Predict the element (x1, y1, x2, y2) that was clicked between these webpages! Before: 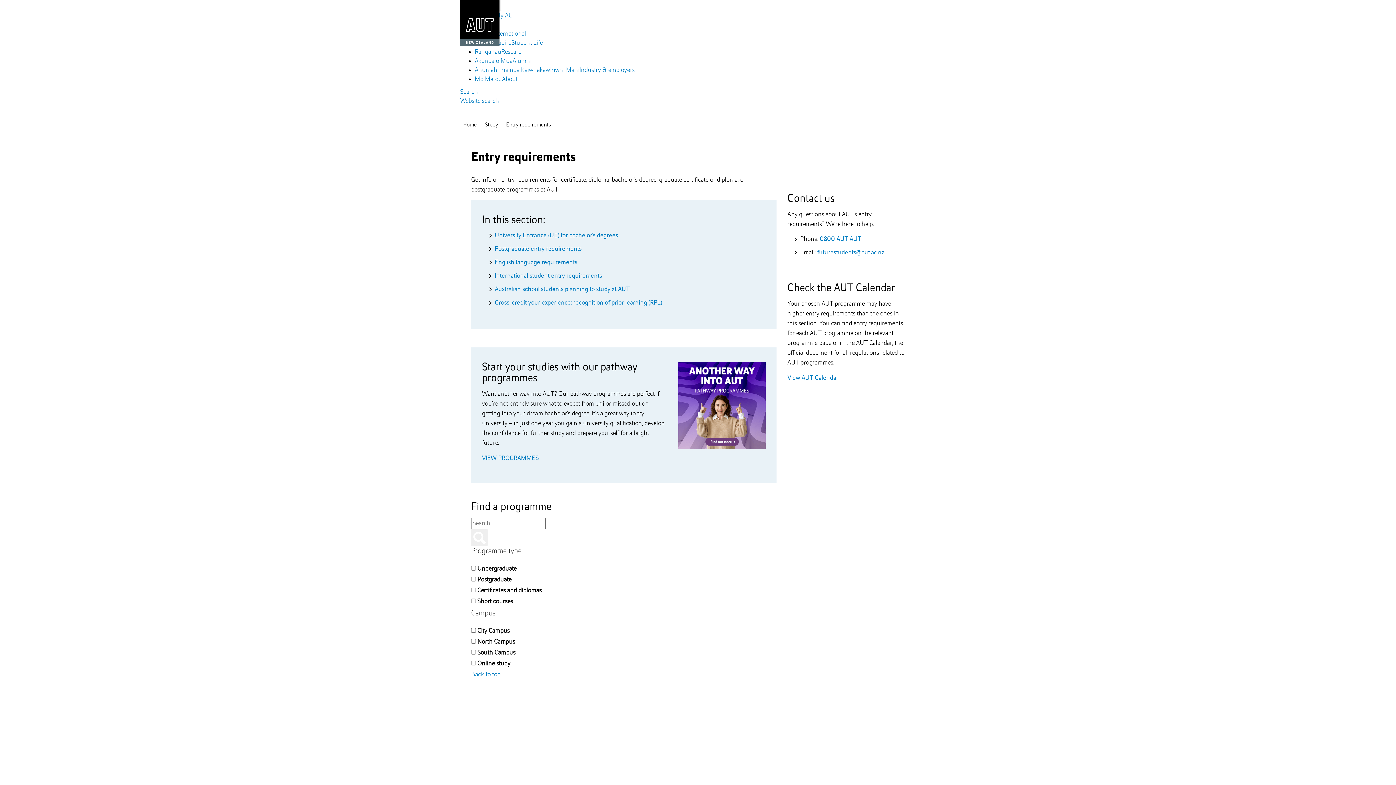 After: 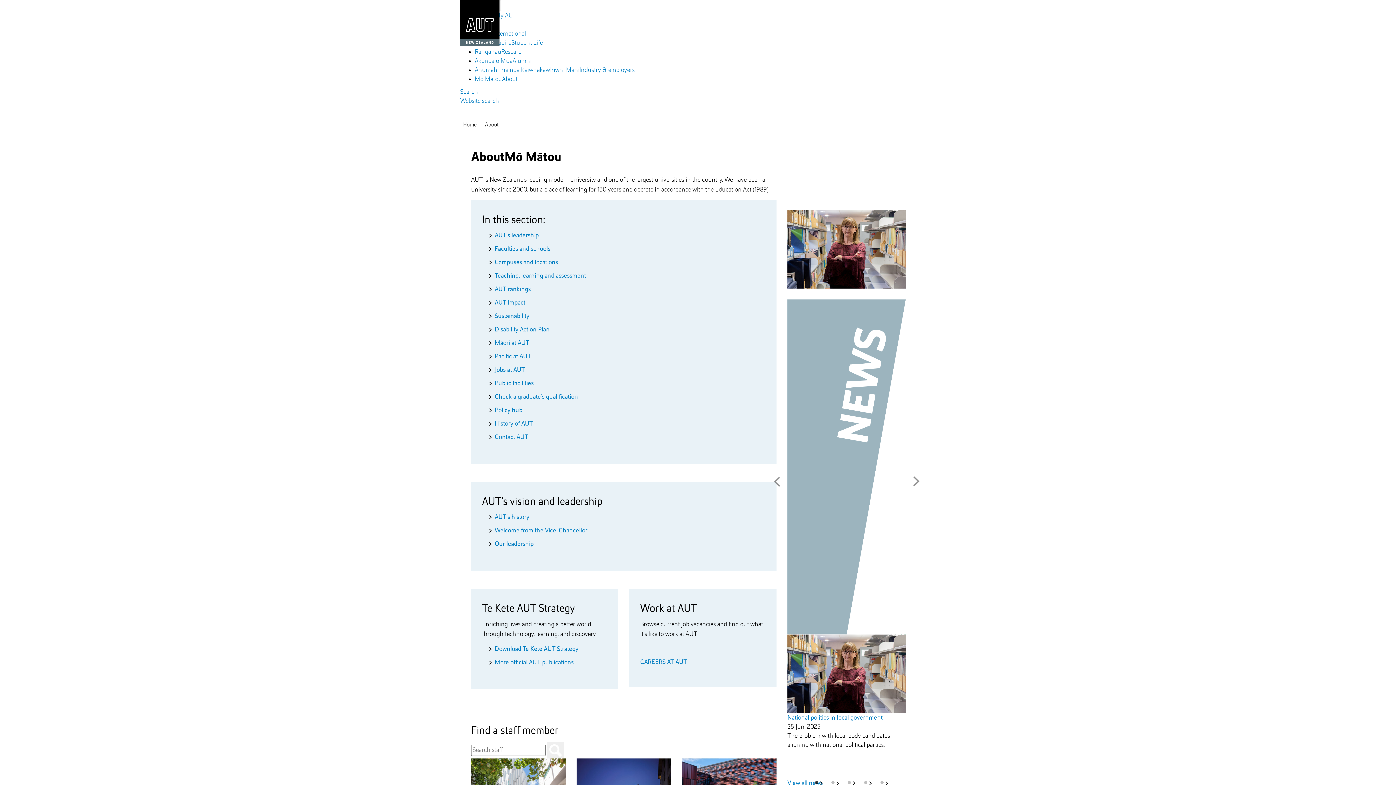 Action: bbox: (474, 76, 517, 82) label: Mō MātouAbout